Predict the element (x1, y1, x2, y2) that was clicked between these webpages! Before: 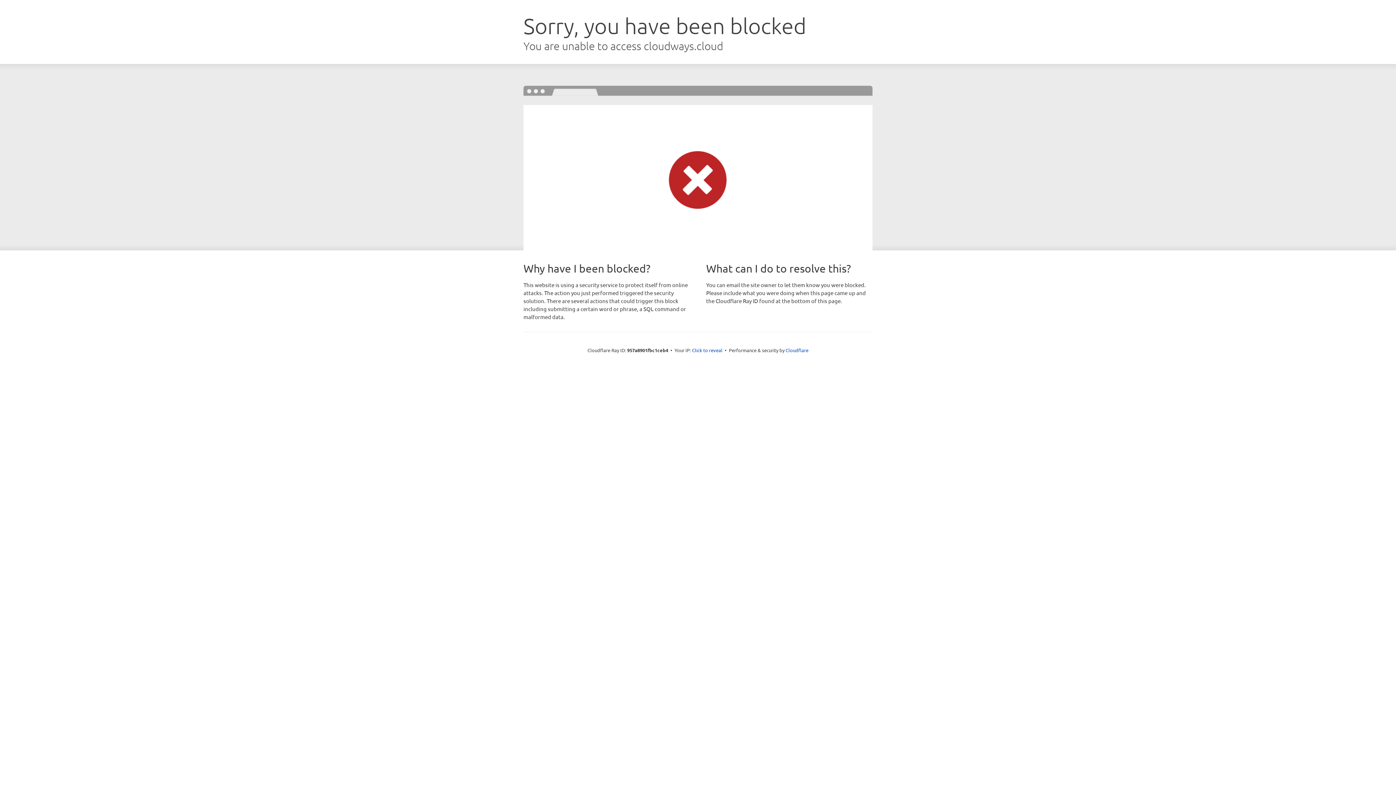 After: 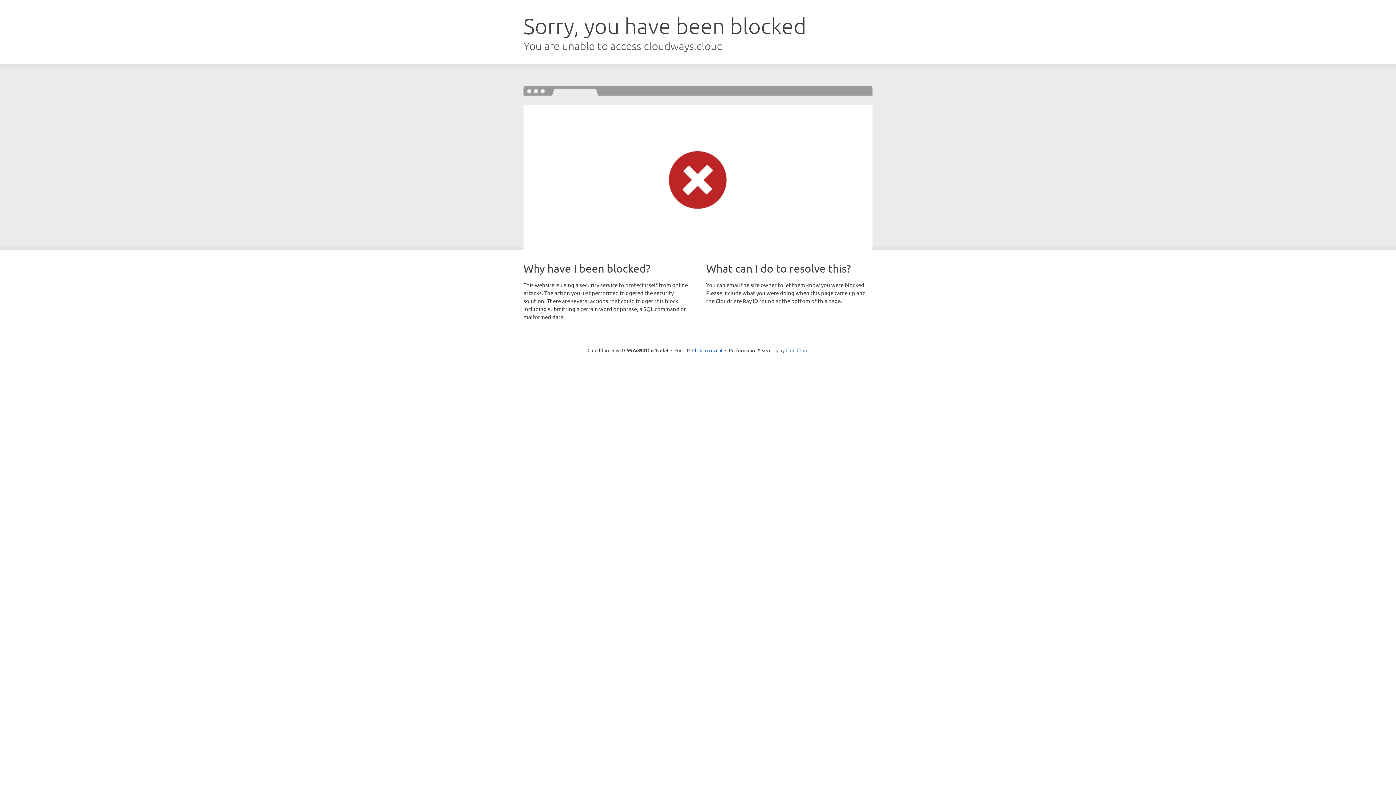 Action: label: Cloudflare bbox: (785, 347, 808, 353)